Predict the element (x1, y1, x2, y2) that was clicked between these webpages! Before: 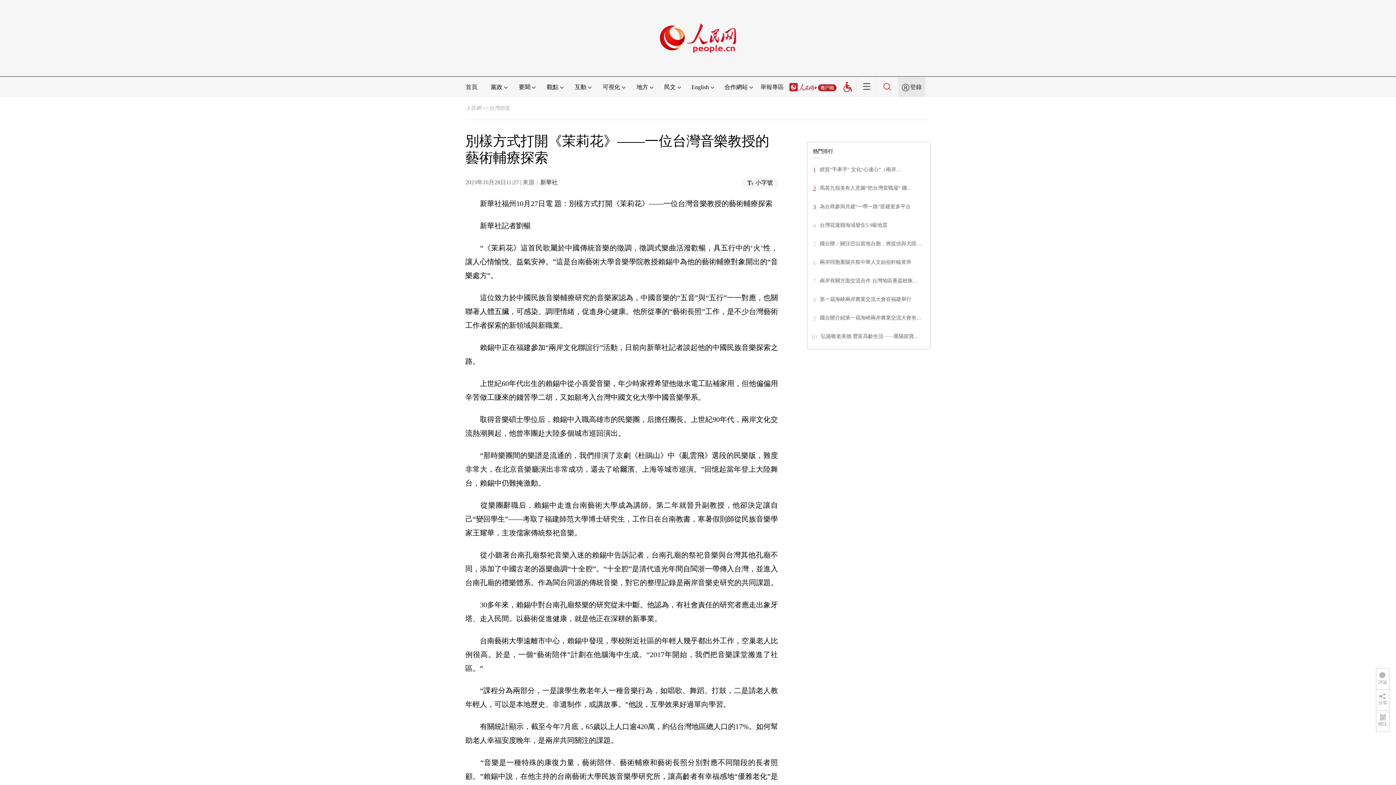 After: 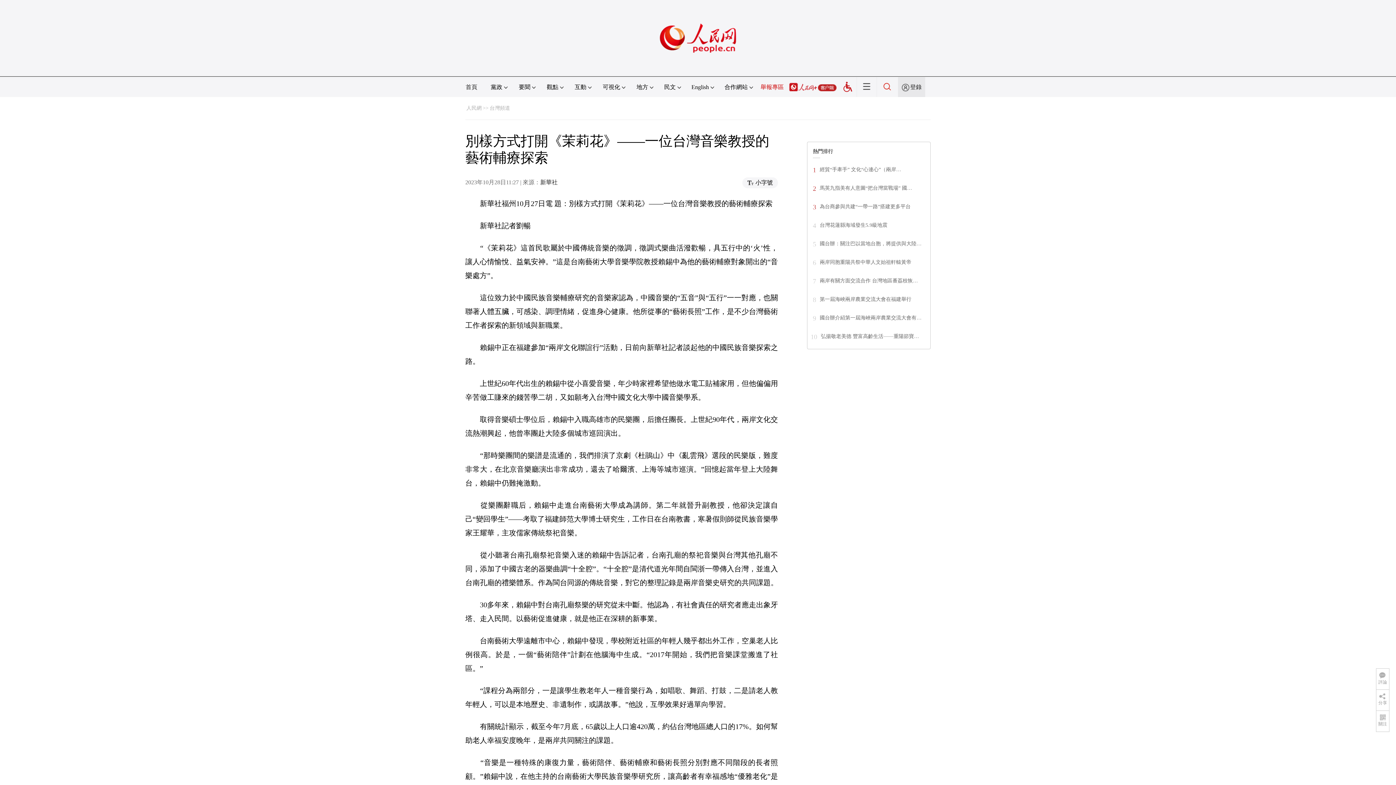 Action: bbox: (760, 84, 784, 90) label: 舉報專區